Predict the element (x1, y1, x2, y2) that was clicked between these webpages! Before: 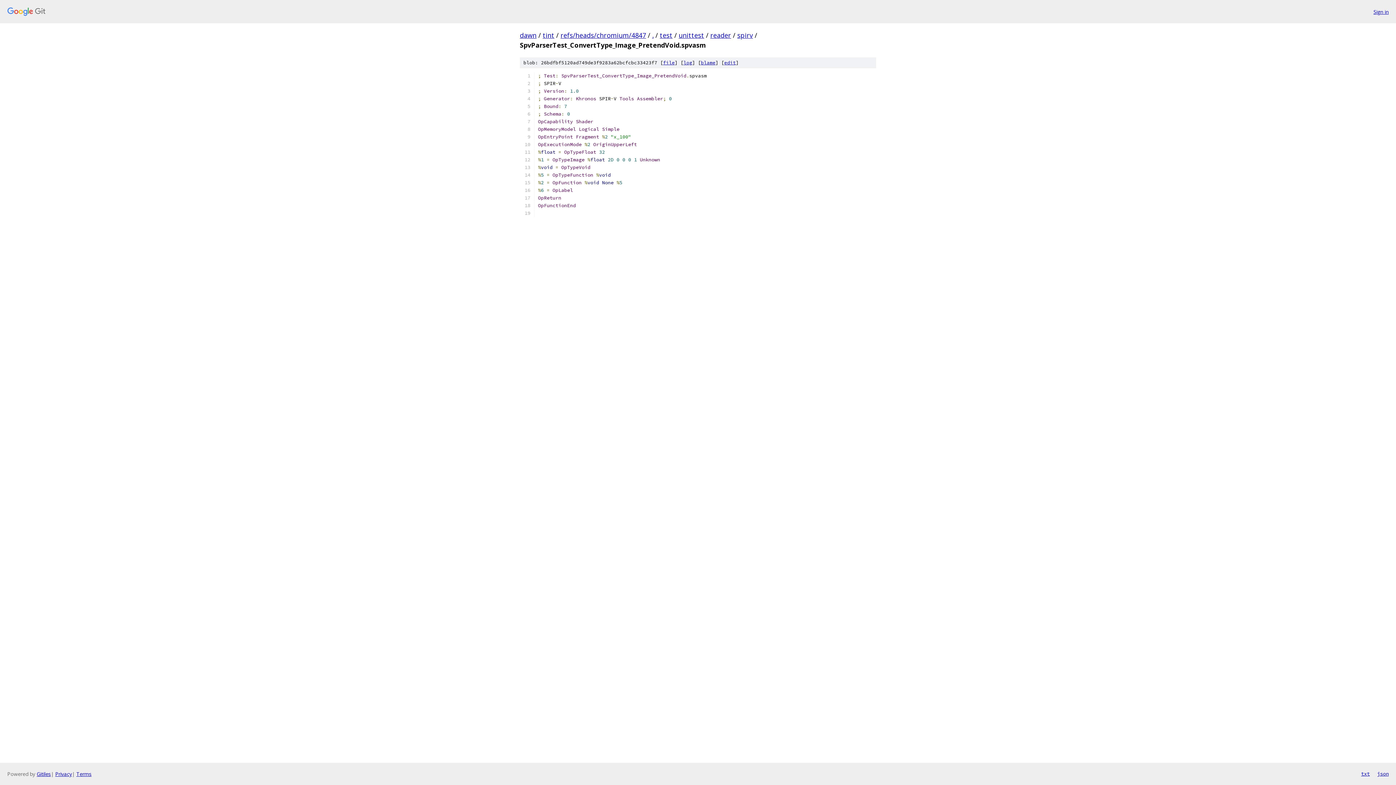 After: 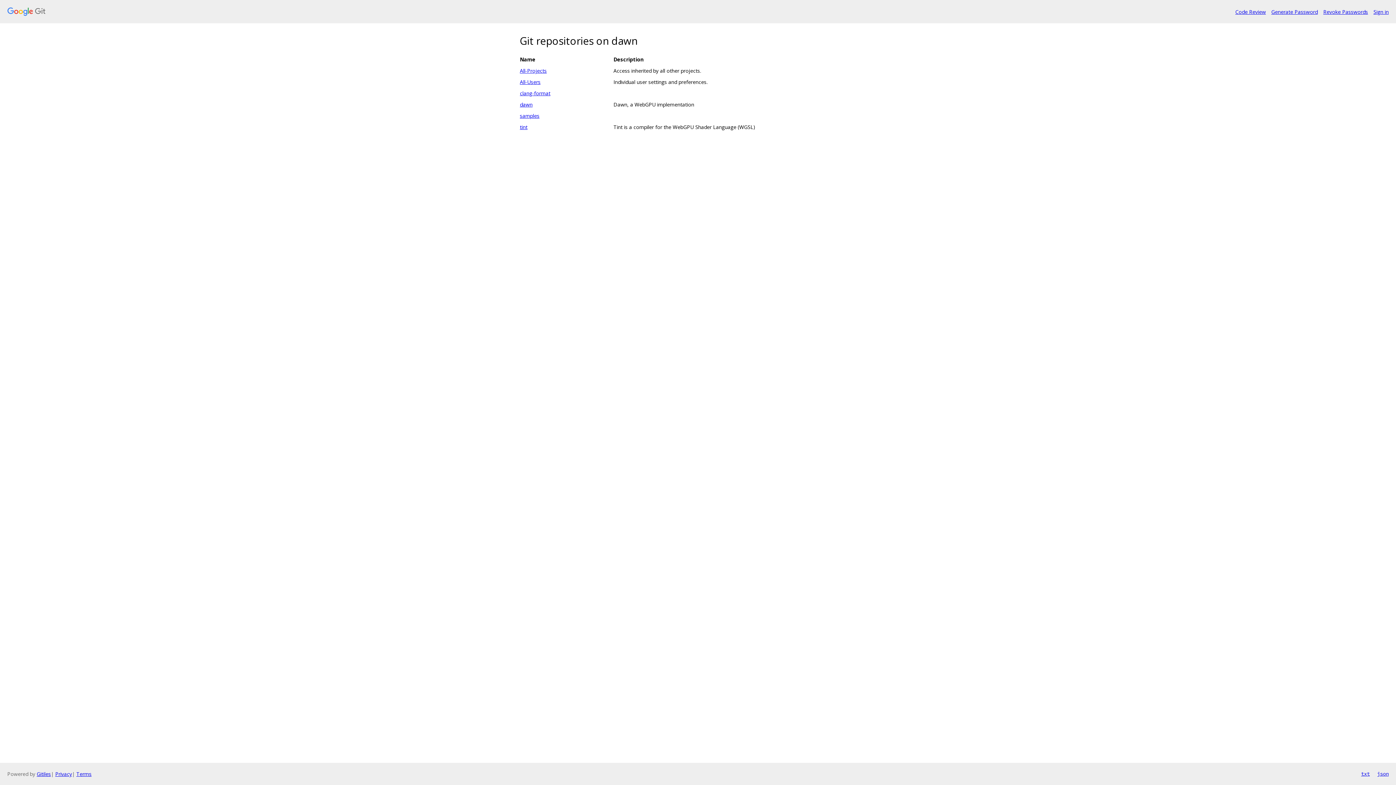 Action: label: dawn bbox: (520, 30, 536, 39)